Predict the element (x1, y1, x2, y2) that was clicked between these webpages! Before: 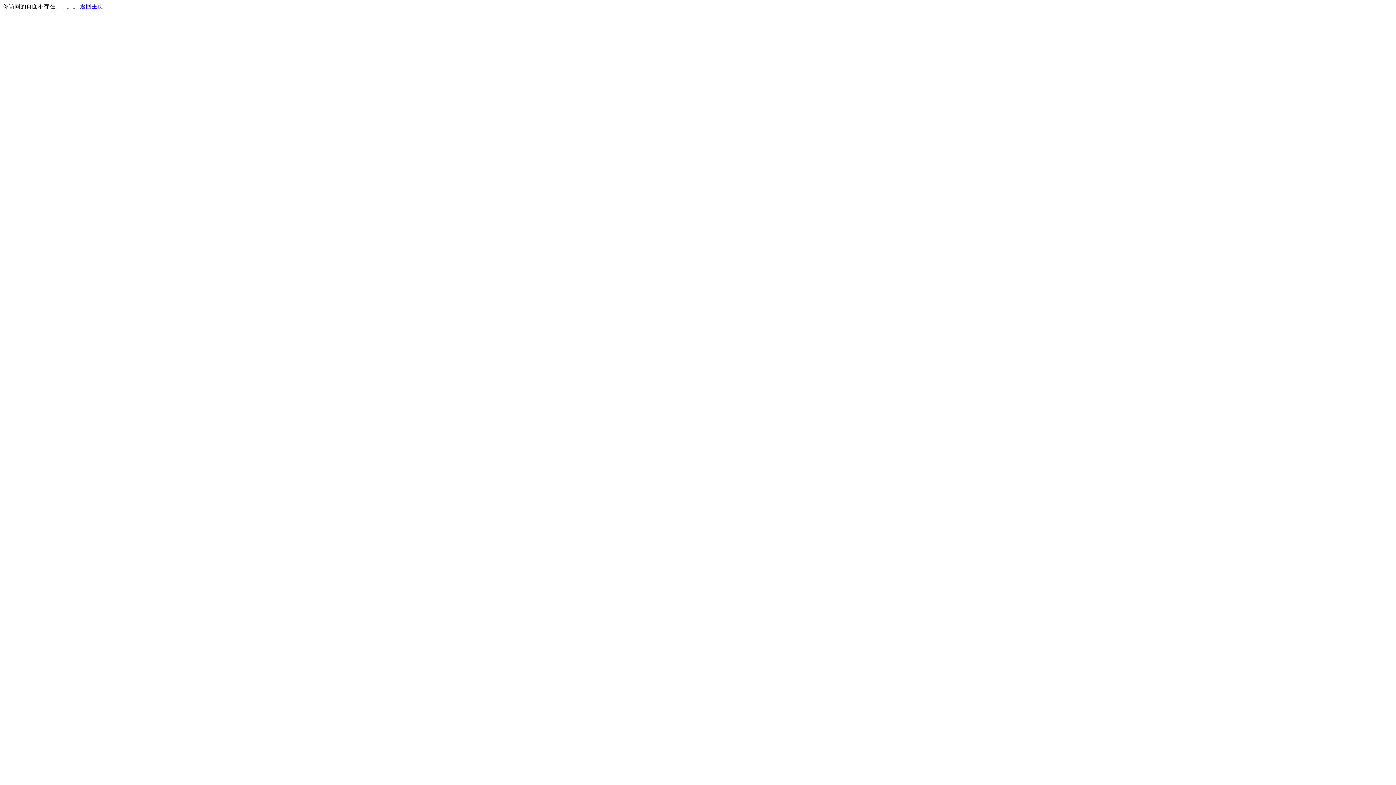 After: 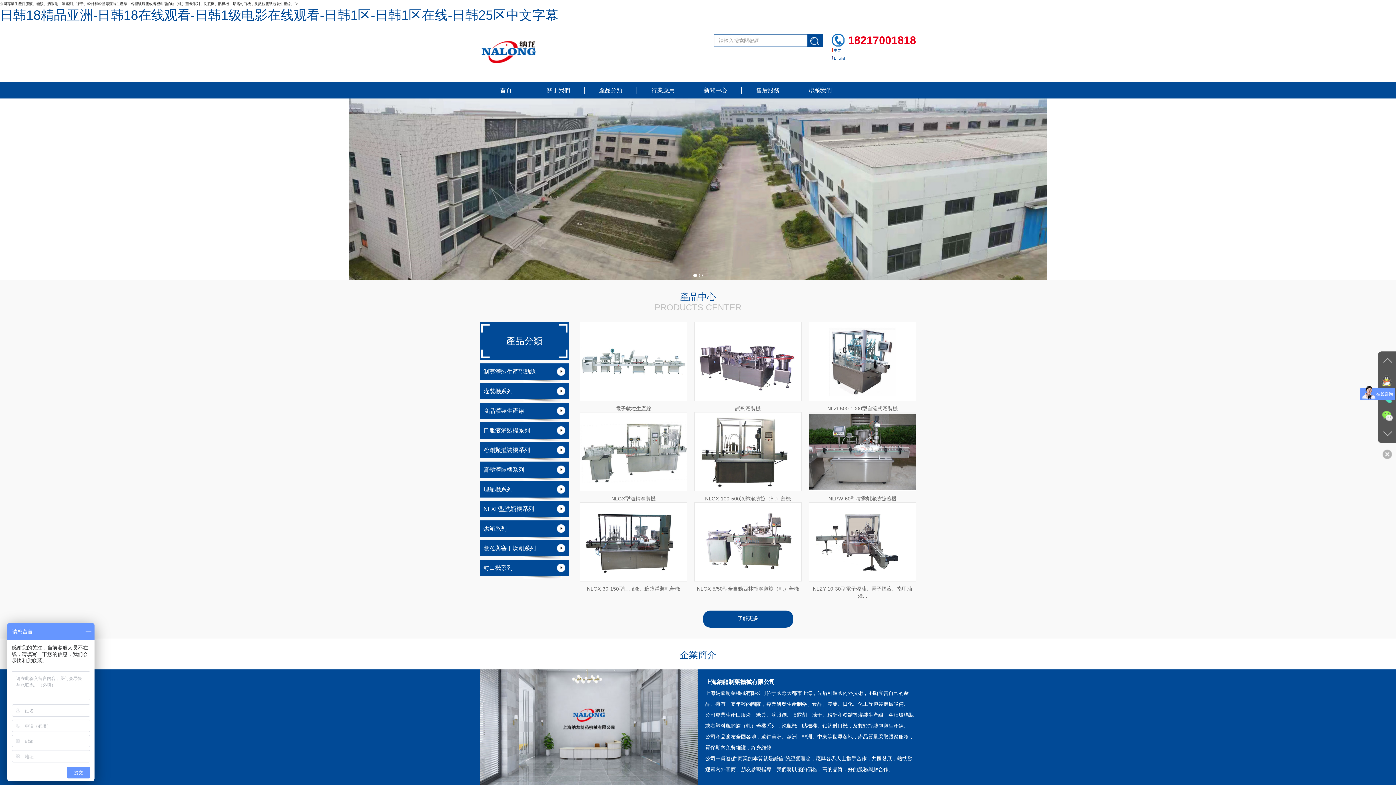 Action: label: 返回主页 bbox: (80, 3, 103, 9)